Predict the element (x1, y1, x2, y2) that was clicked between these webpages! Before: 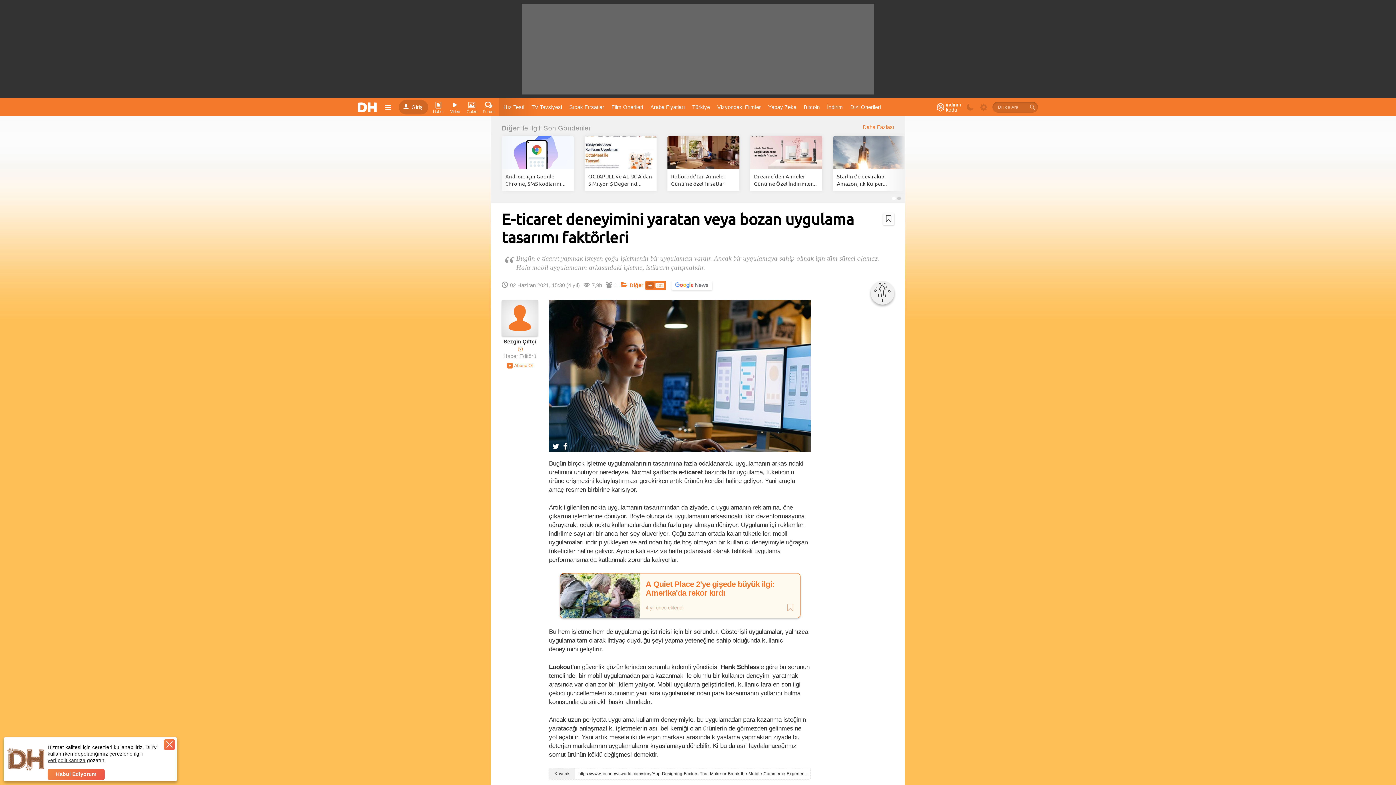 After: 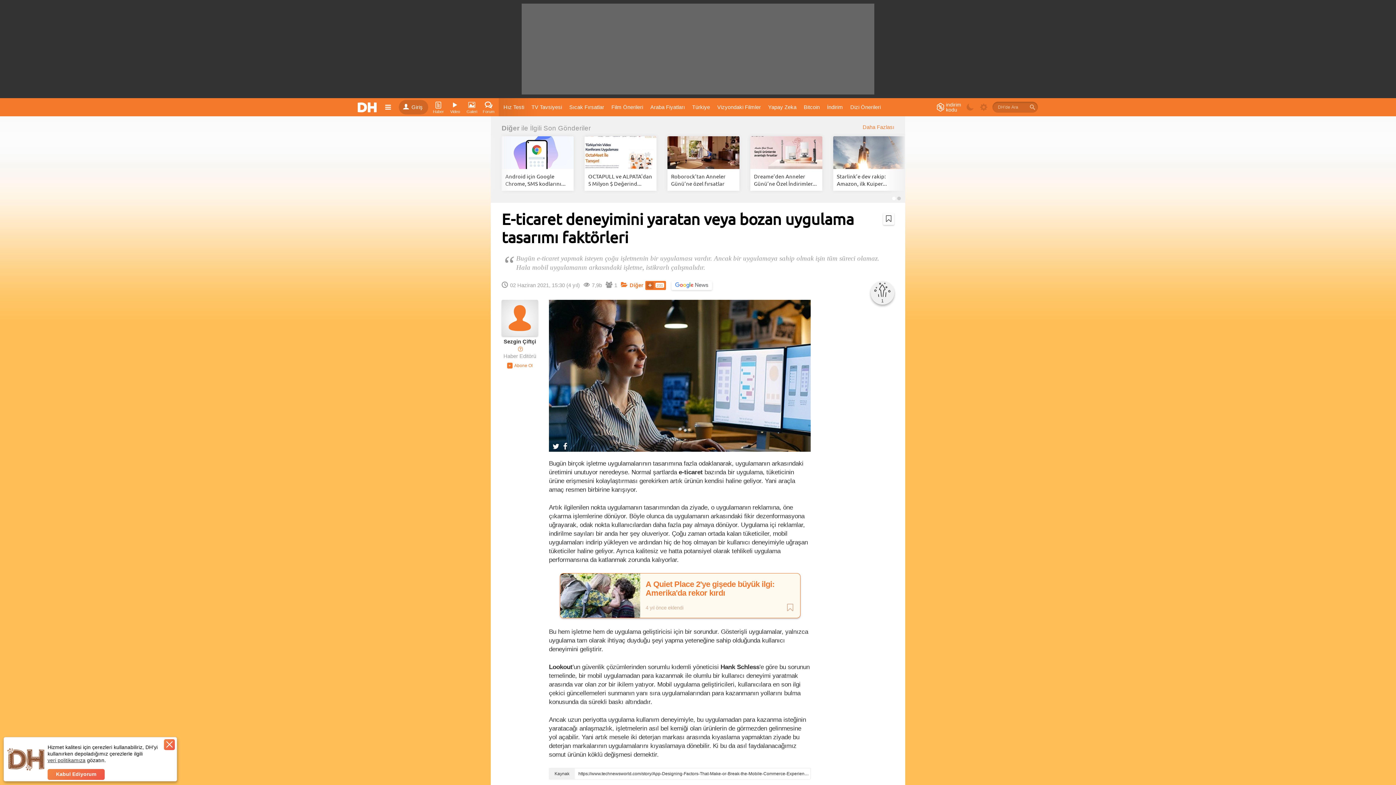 Action: label:  indirim kodu bbox: (937, 98, 961, 116)